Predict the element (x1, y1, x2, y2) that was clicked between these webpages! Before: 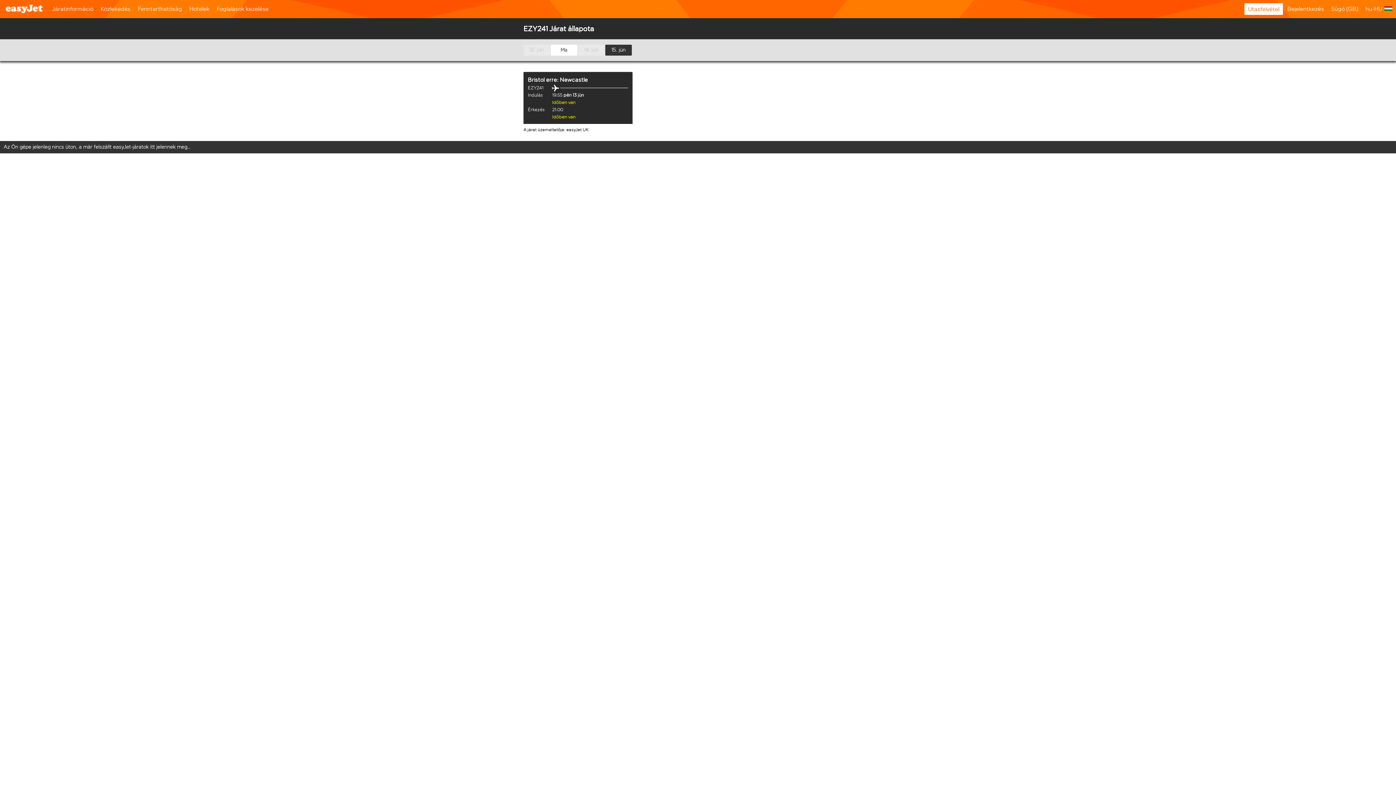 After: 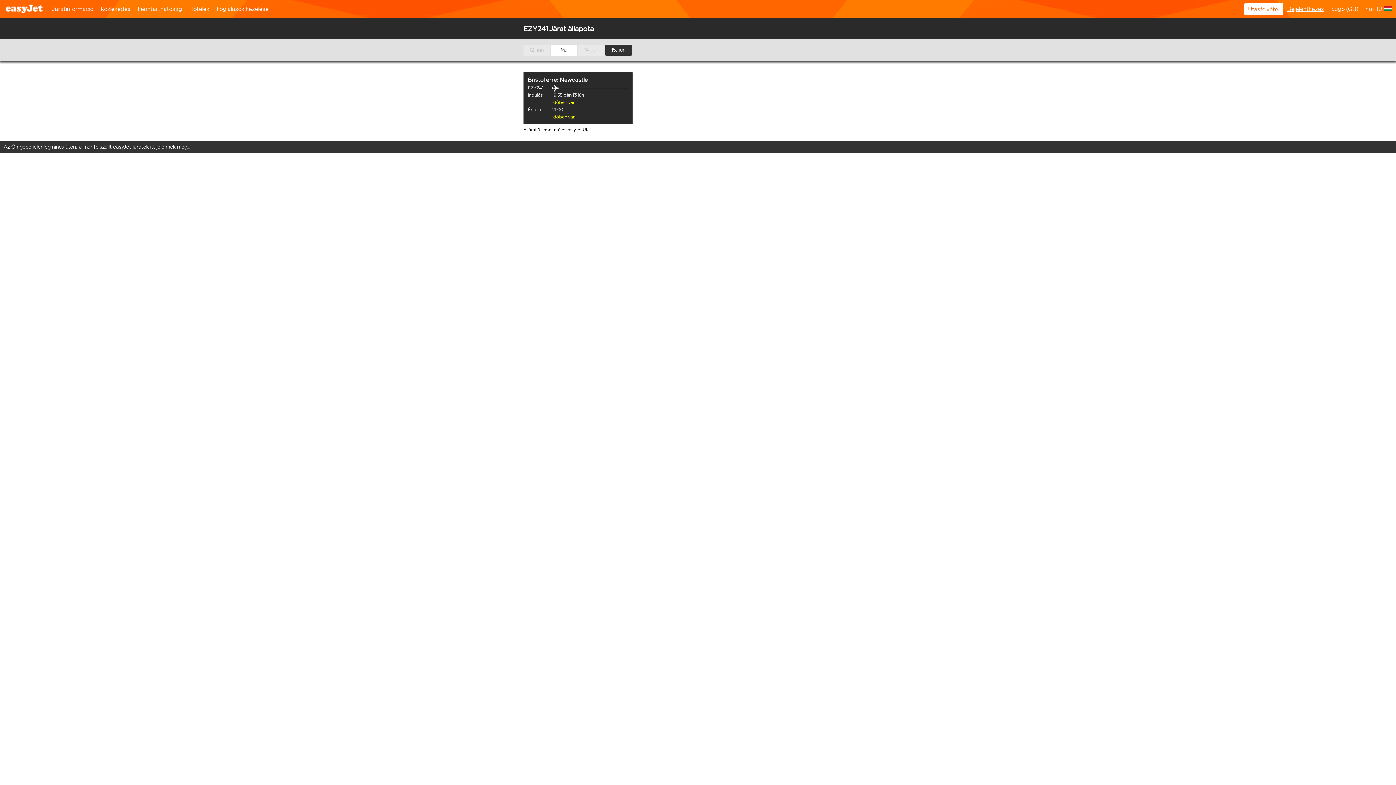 Action: bbox: (1284, 0, 1328, 18) label: Bejelentkezés